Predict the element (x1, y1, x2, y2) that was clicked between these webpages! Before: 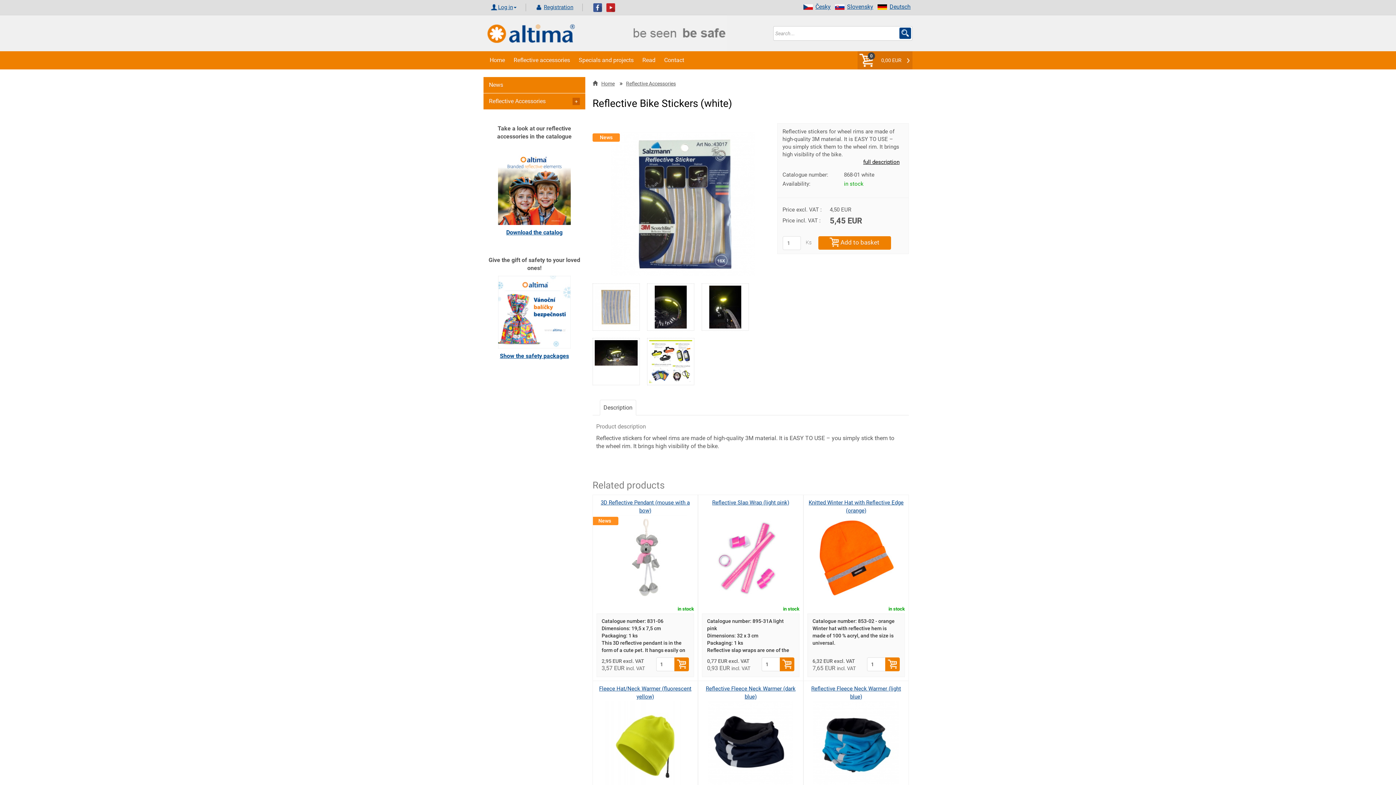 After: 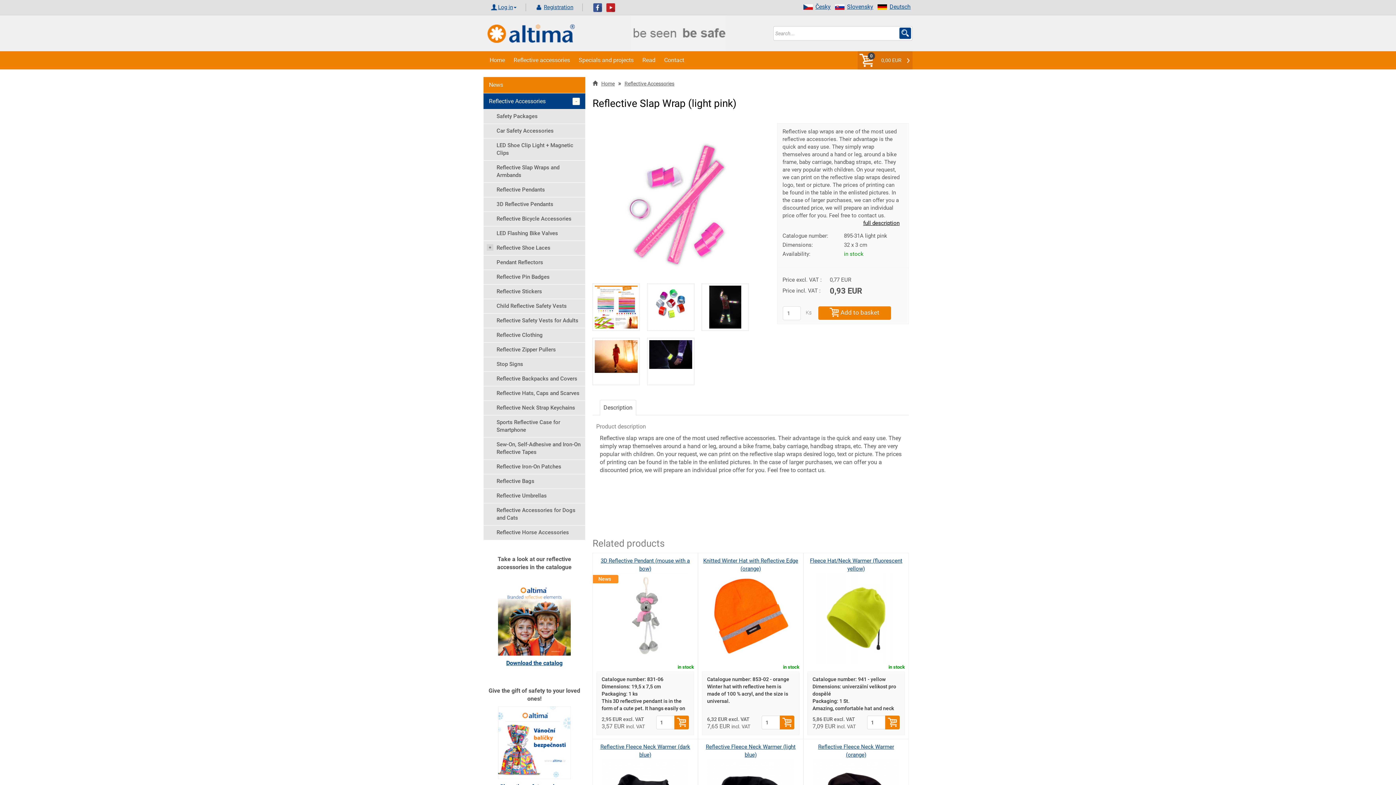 Action: bbox: (702, 515, 799, 606)